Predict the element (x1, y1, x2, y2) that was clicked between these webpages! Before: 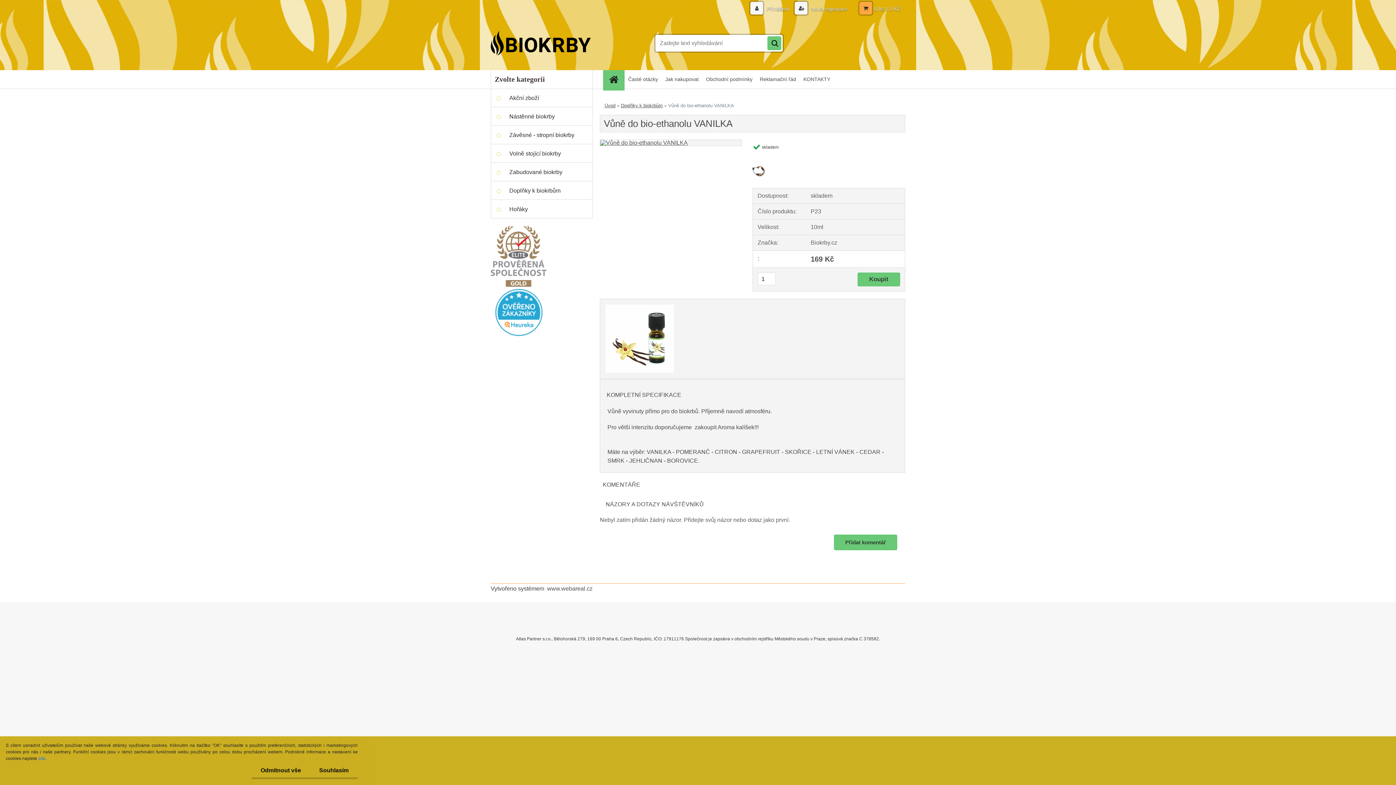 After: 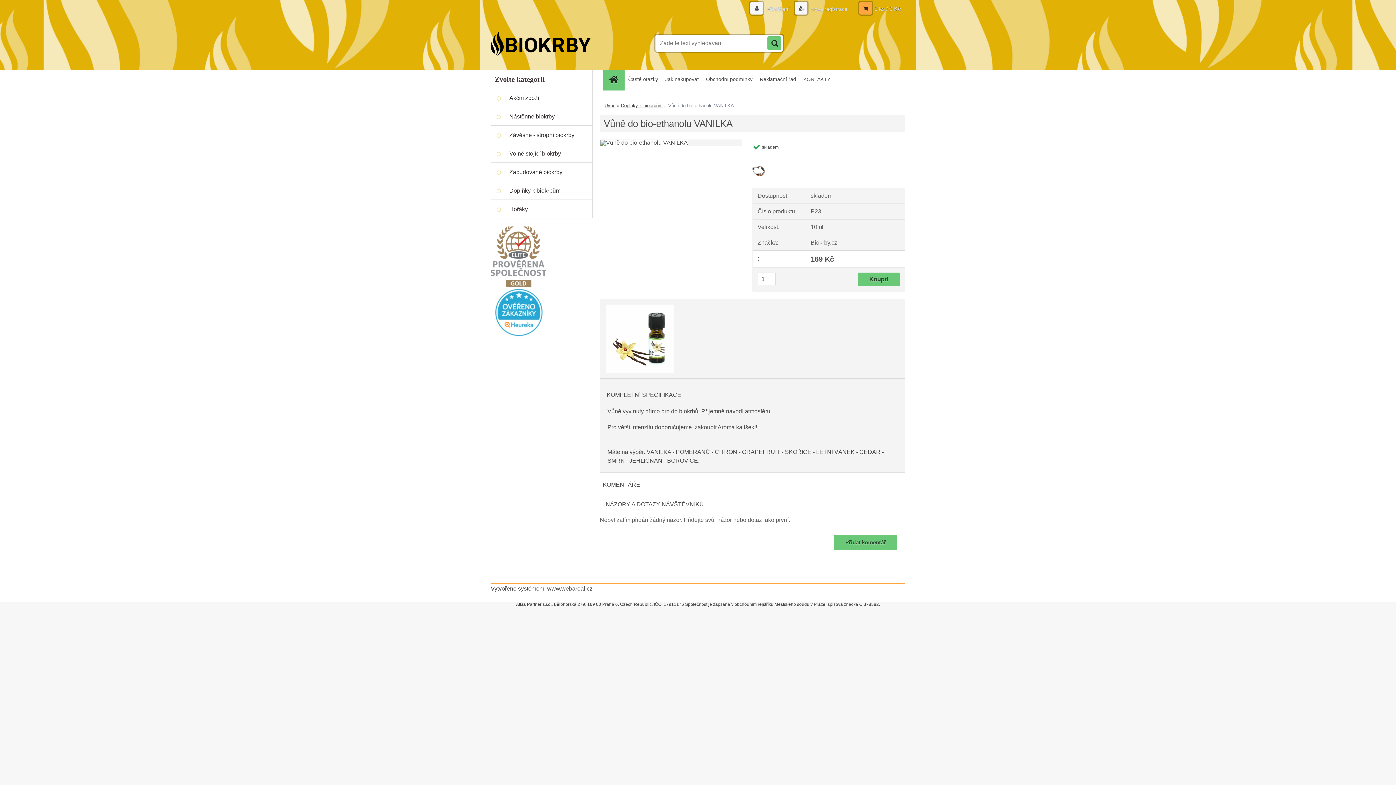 Action: bbox: (310, 762, 357, 779) label: Souhlasím